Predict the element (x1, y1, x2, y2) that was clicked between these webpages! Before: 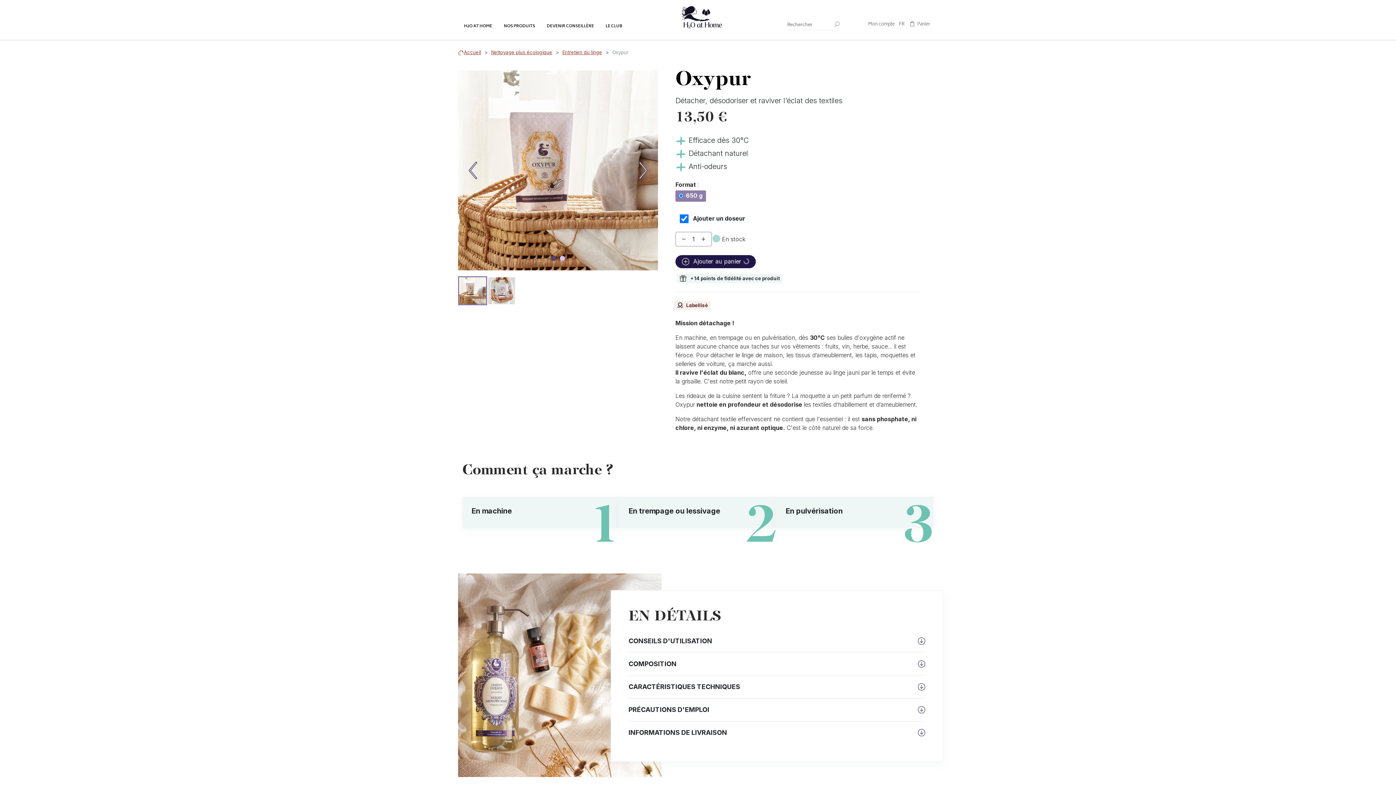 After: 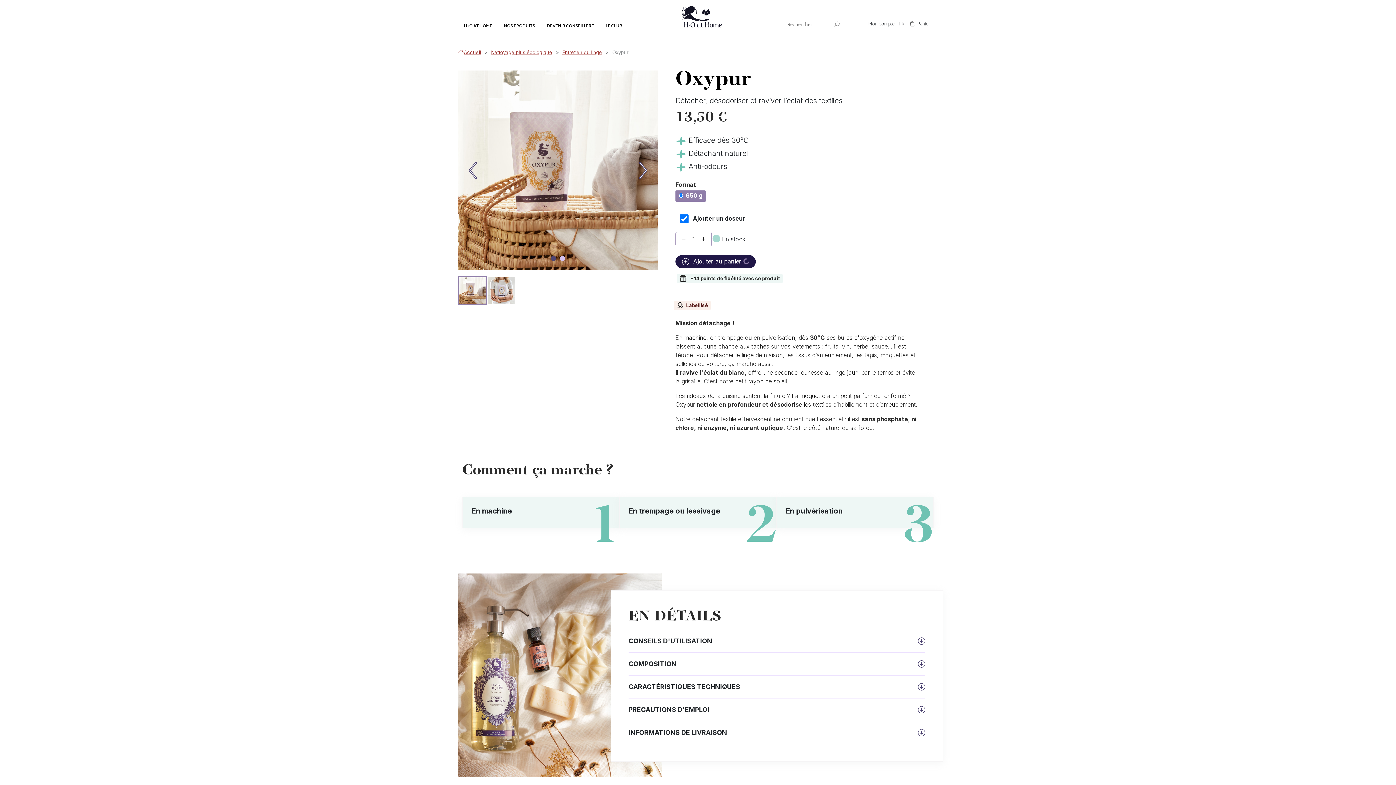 Action: label: Slide 0 bbox: (458, 276, 487, 305)